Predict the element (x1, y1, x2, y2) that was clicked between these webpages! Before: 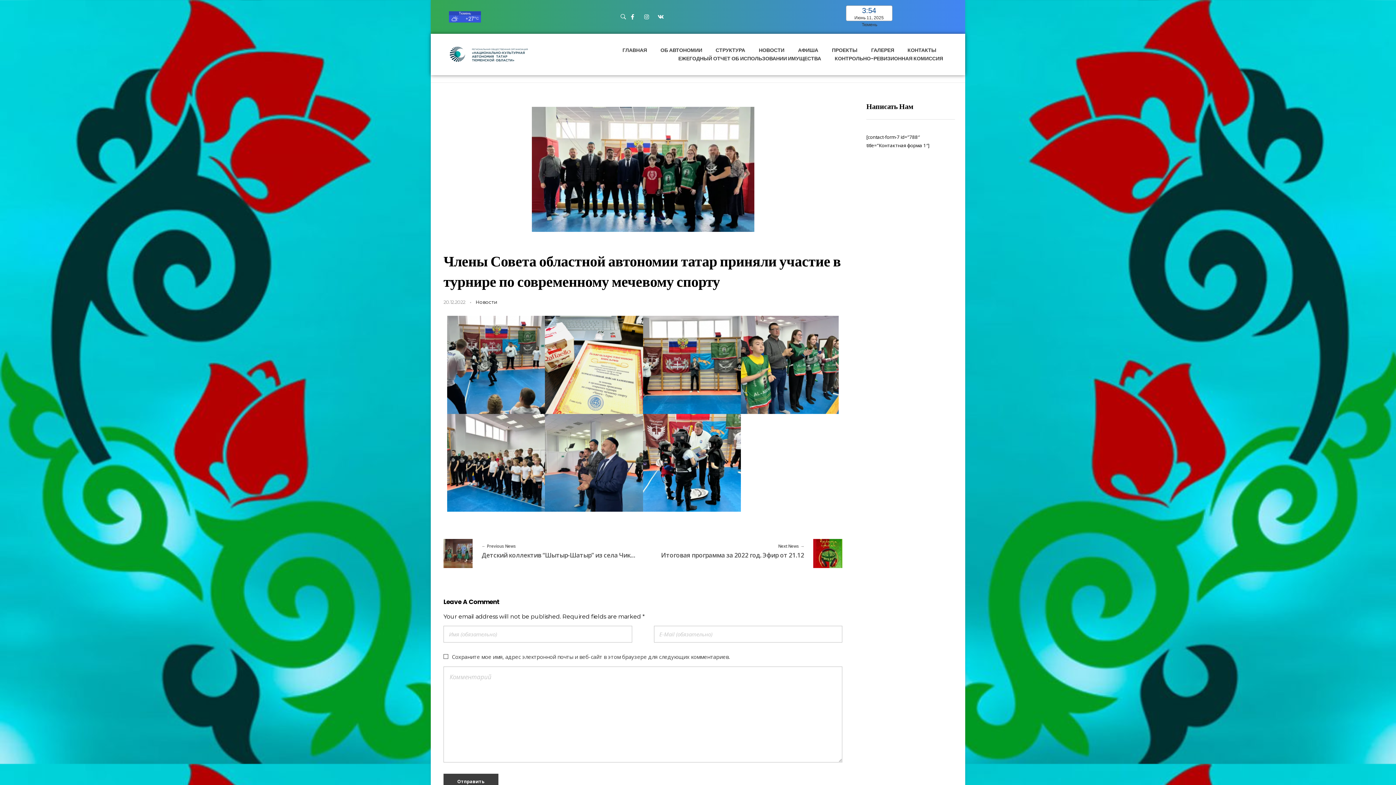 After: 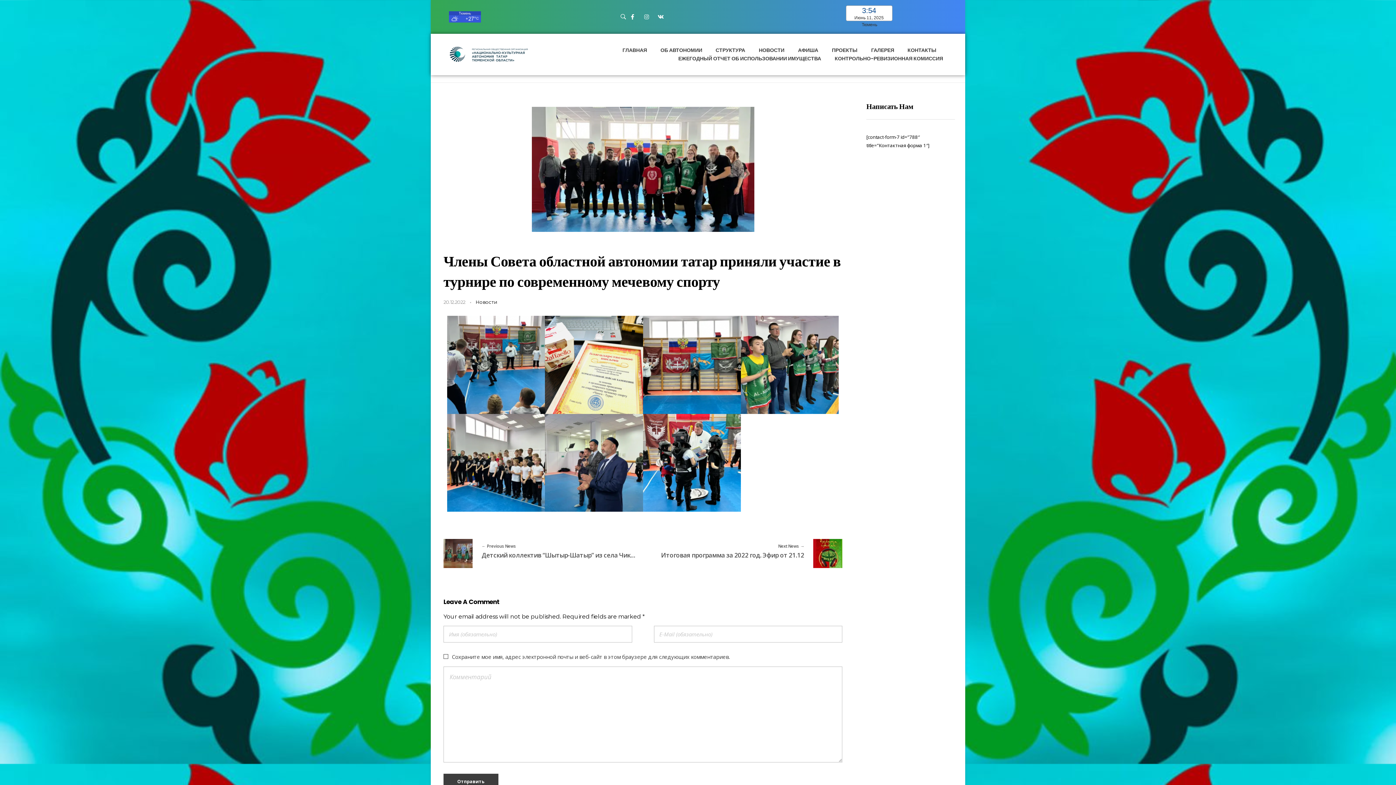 Action: bbox: (642, 12, 651, 21) label: Instagram